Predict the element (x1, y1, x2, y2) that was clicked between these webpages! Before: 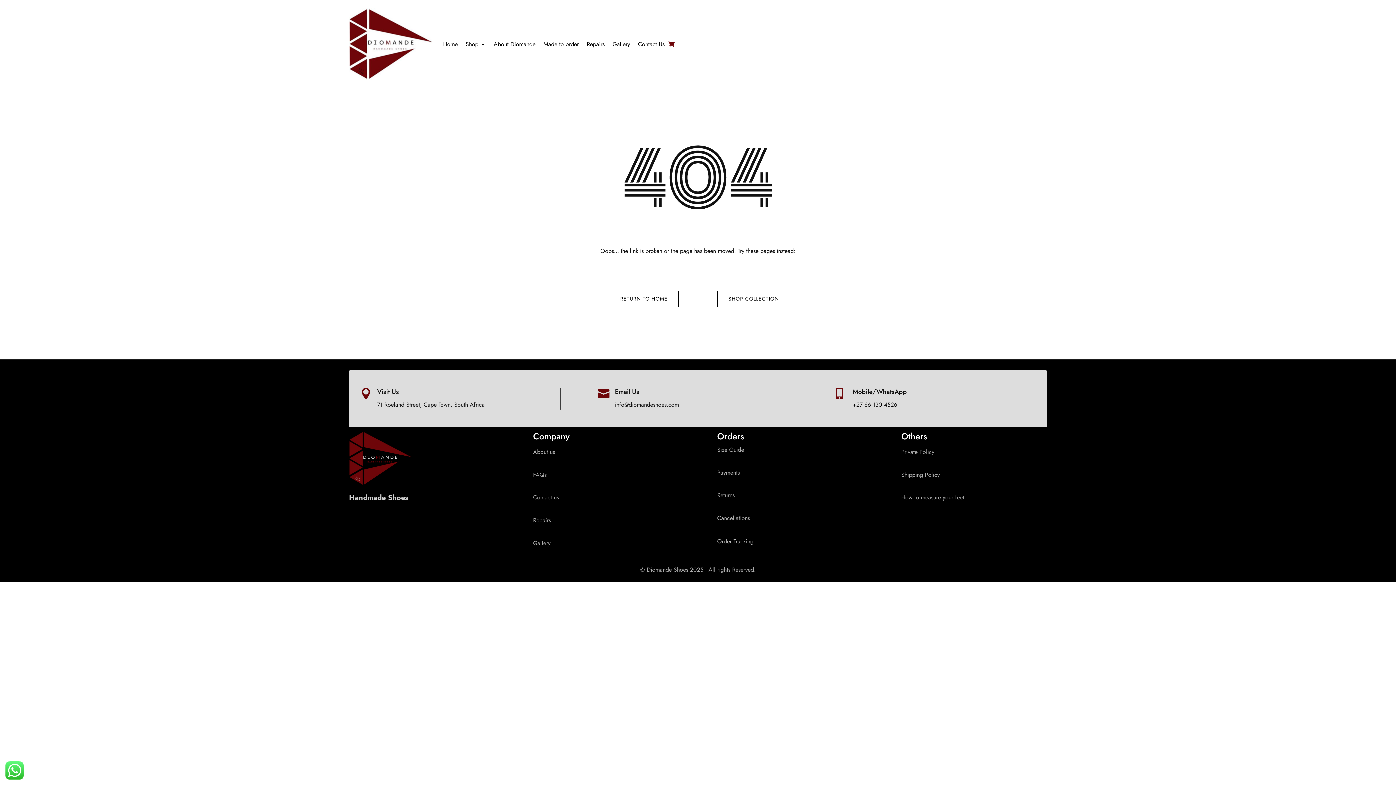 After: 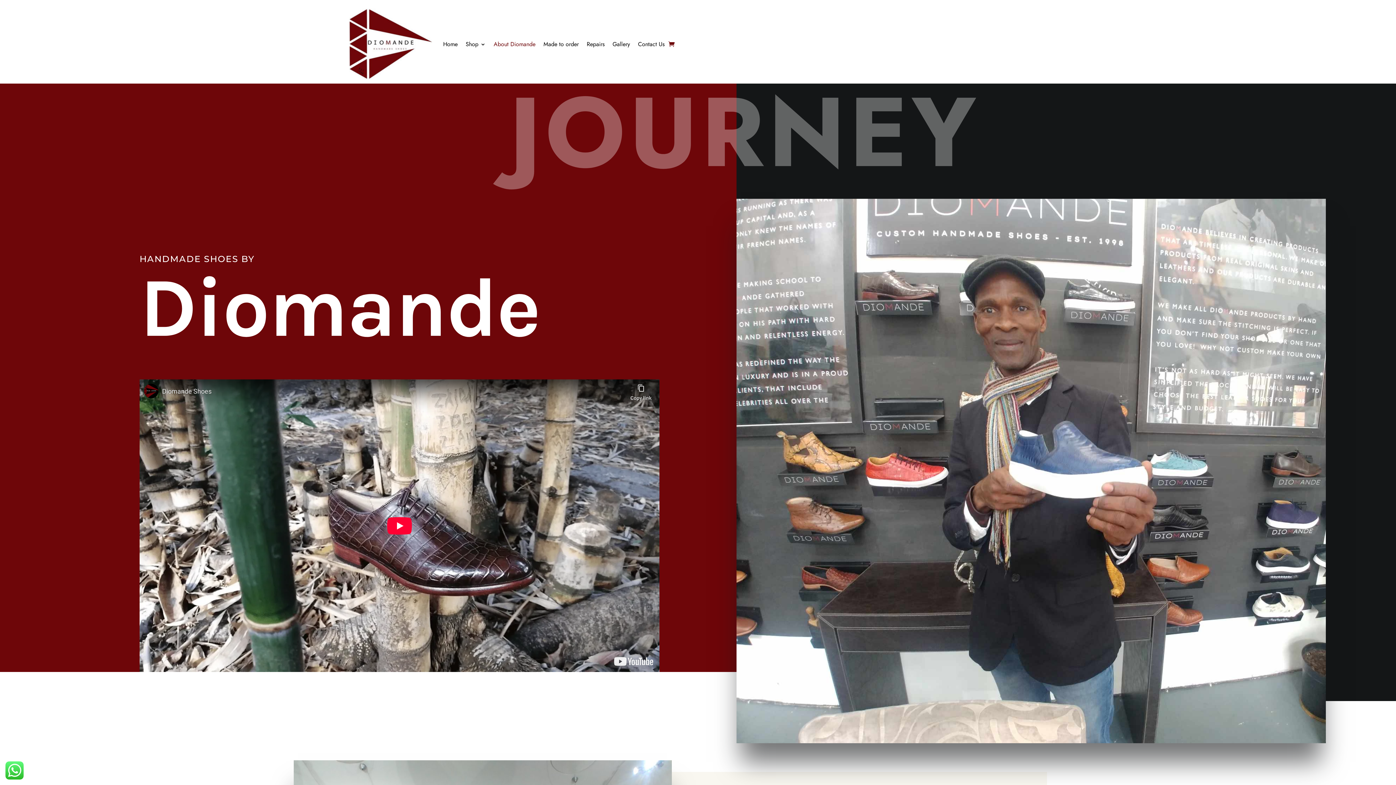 Action: label: About Diomande bbox: (493, 8, 535, 80)